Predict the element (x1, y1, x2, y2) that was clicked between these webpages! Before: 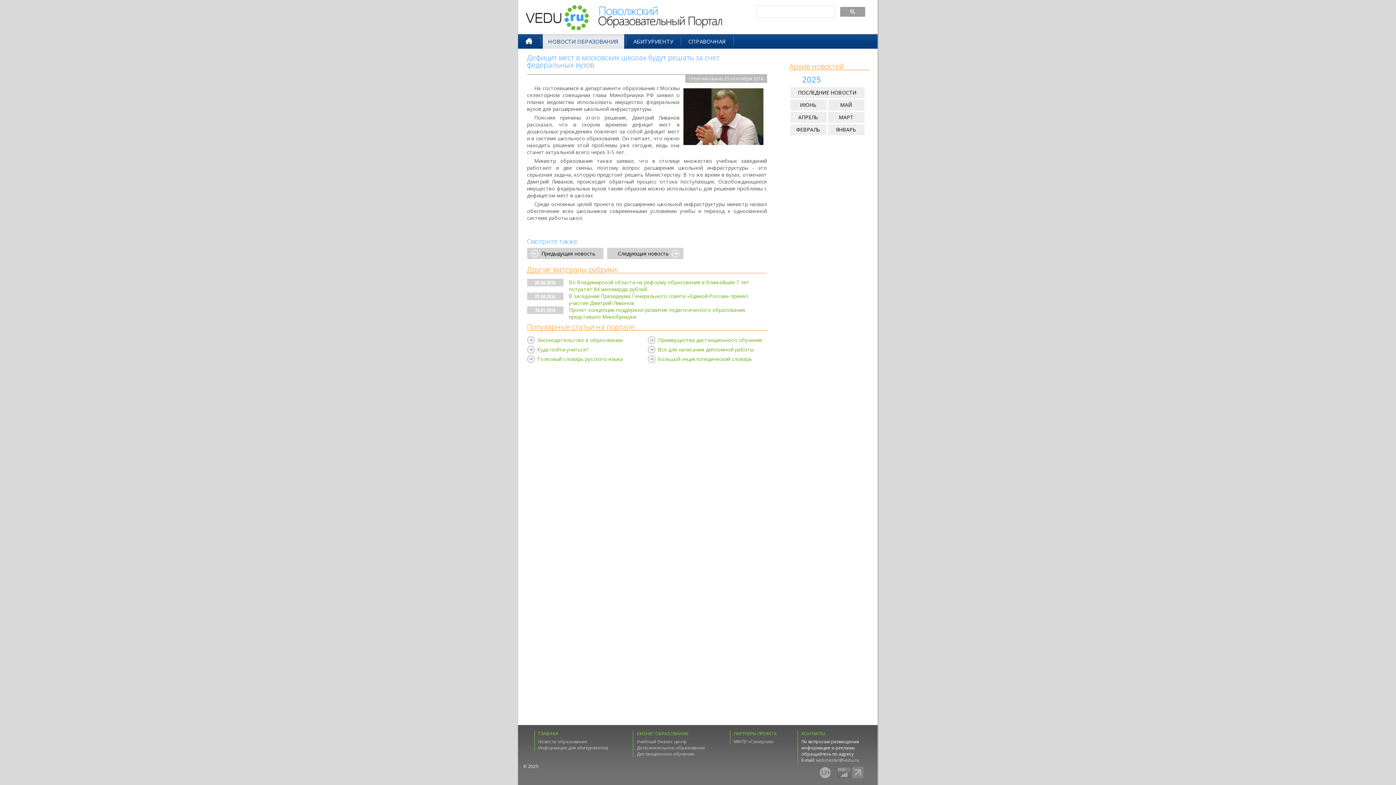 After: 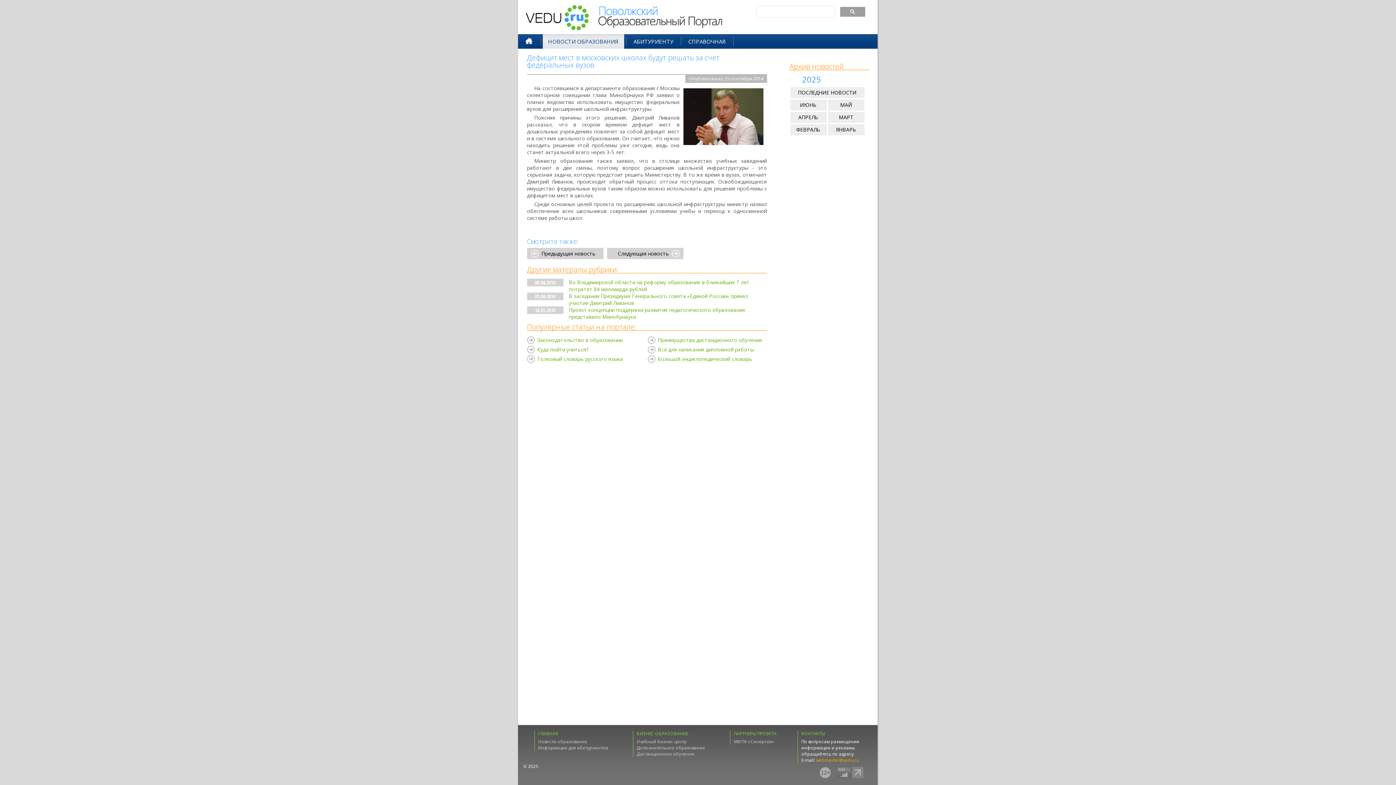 Action: label: webmaster@vedu.ru bbox: (816, 757, 859, 763)